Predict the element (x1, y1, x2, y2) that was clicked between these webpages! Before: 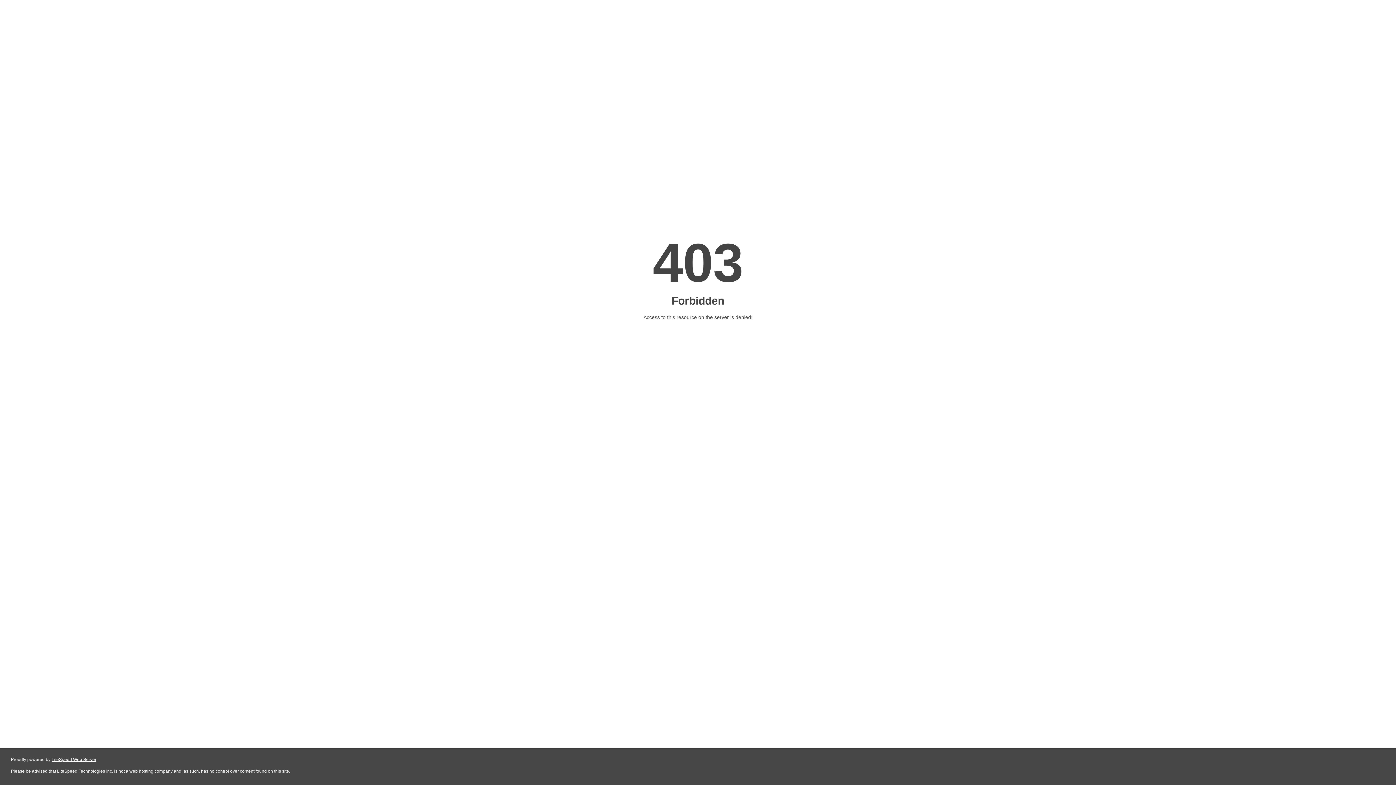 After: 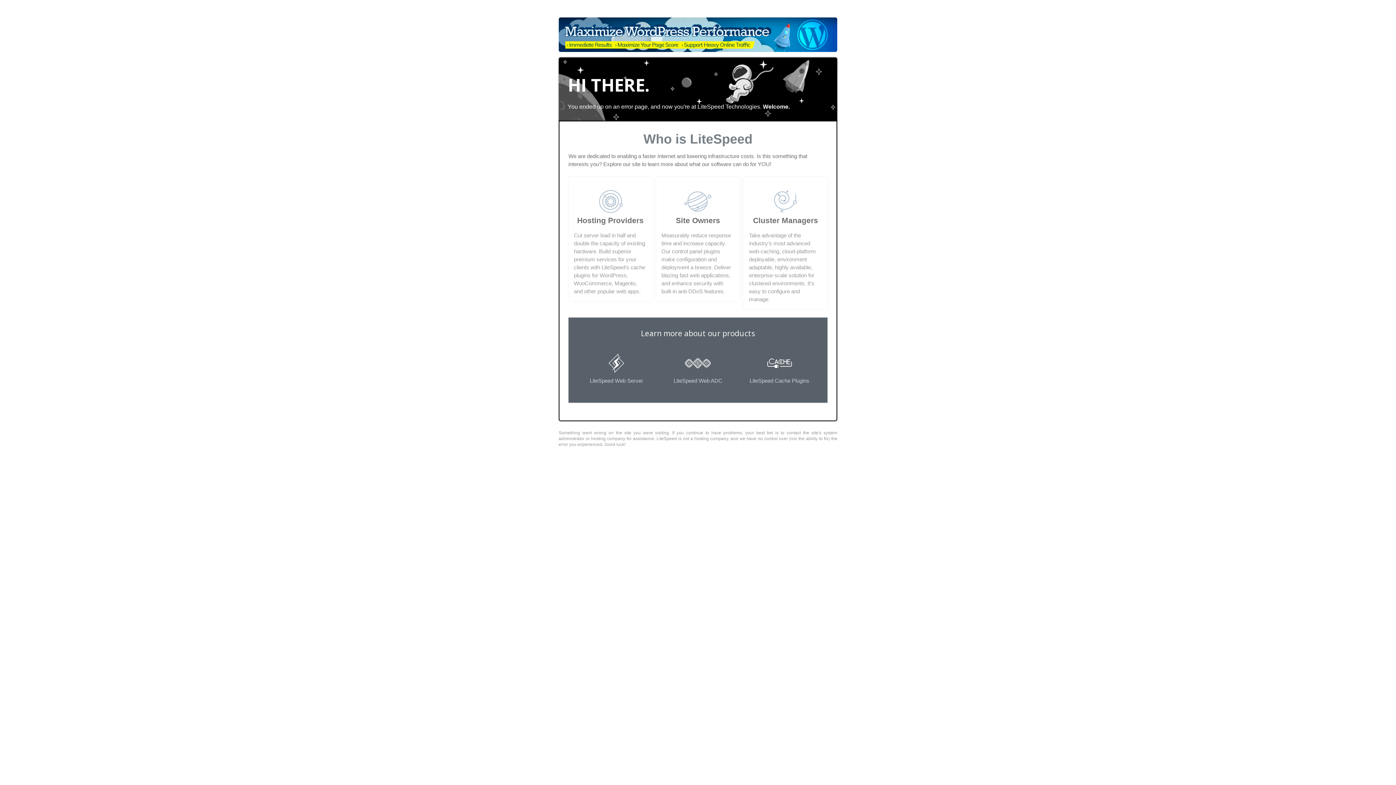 Action: bbox: (51, 757, 96, 762) label: LiteSpeed Web Server